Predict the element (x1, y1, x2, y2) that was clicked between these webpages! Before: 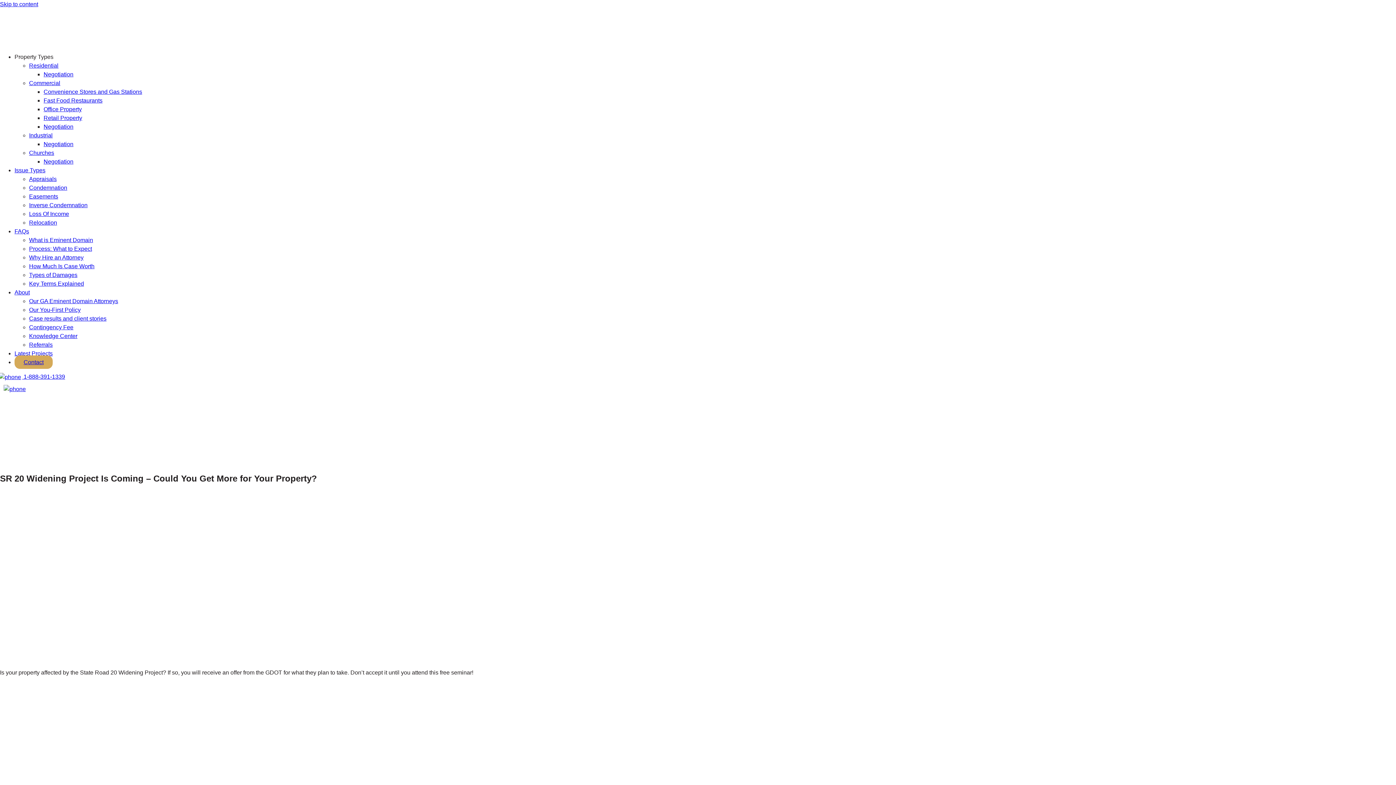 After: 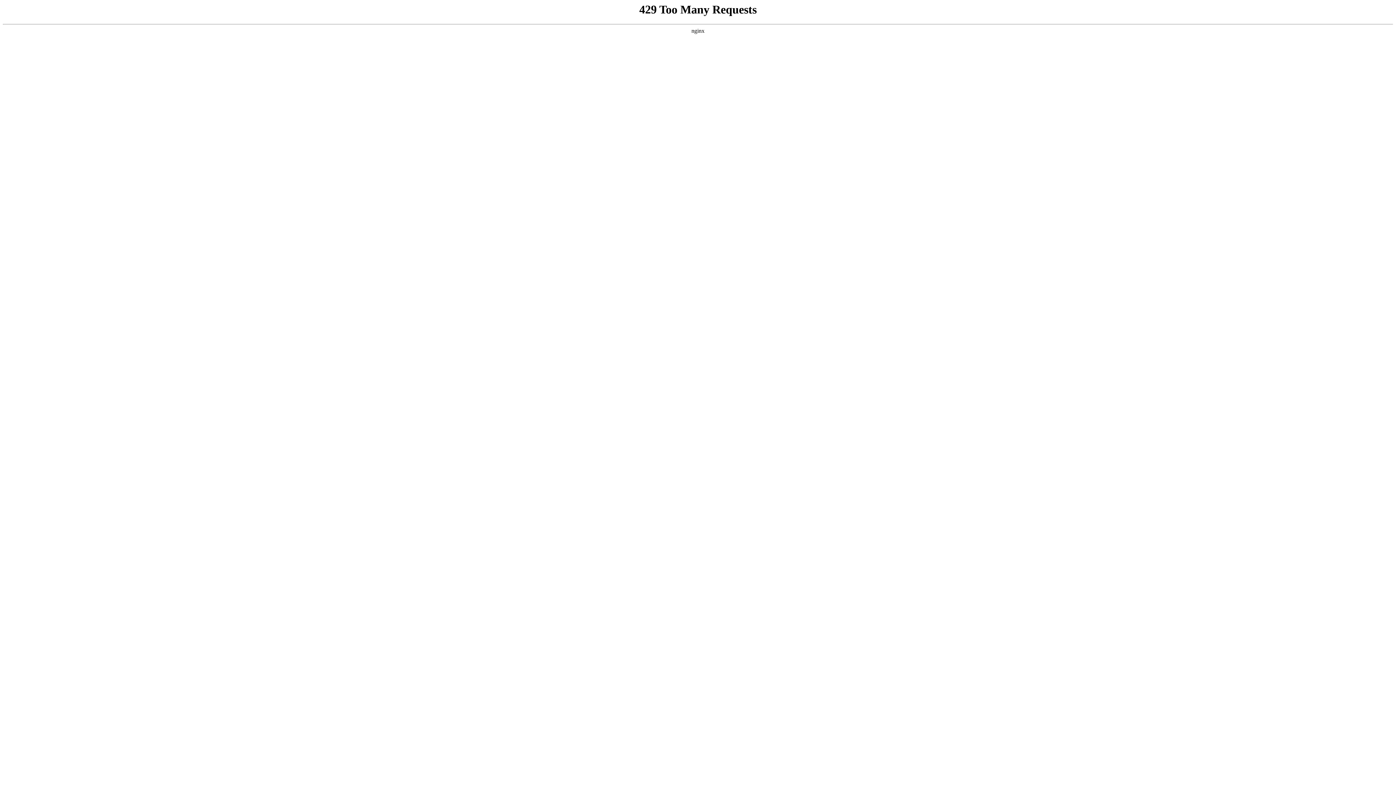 Action: label: Our You-First Policy bbox: (29, 306, 80, 313)